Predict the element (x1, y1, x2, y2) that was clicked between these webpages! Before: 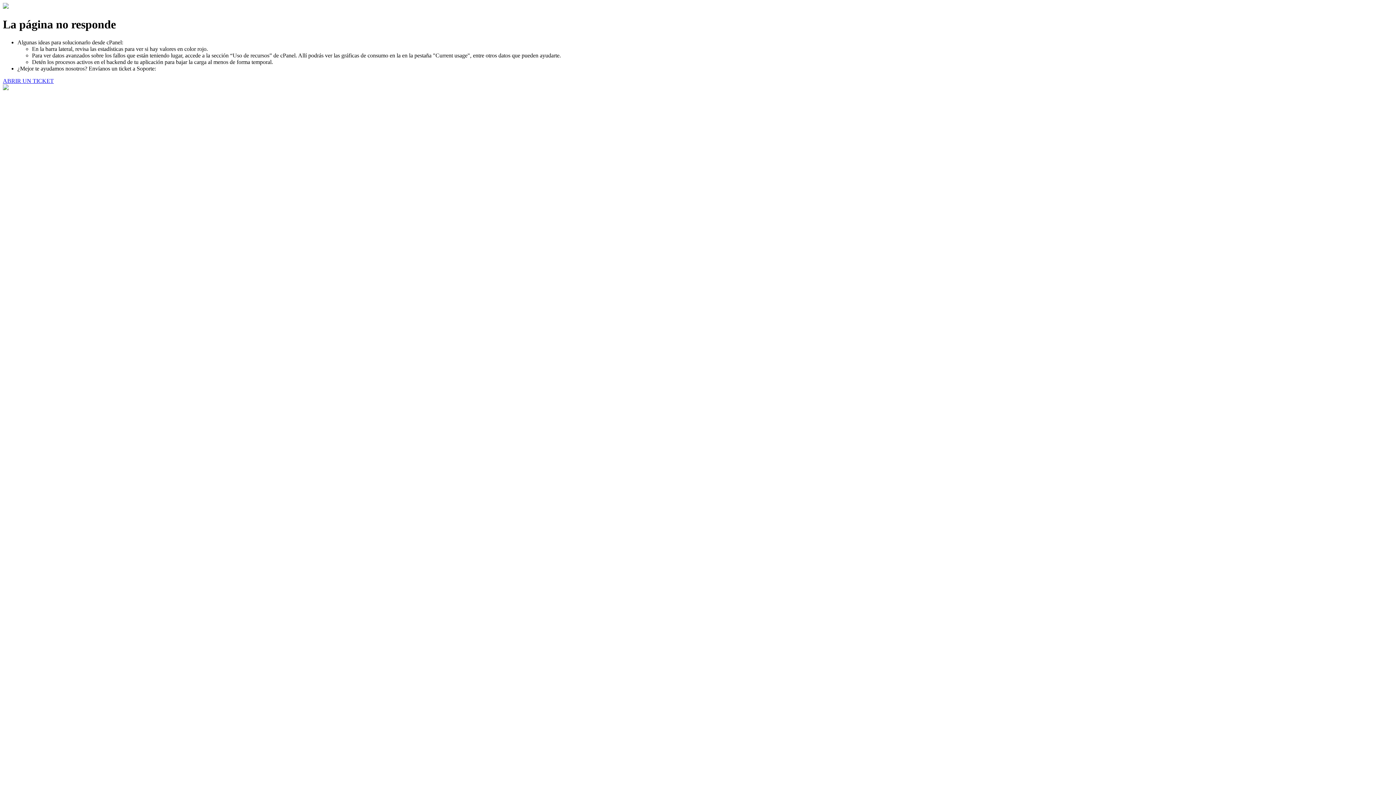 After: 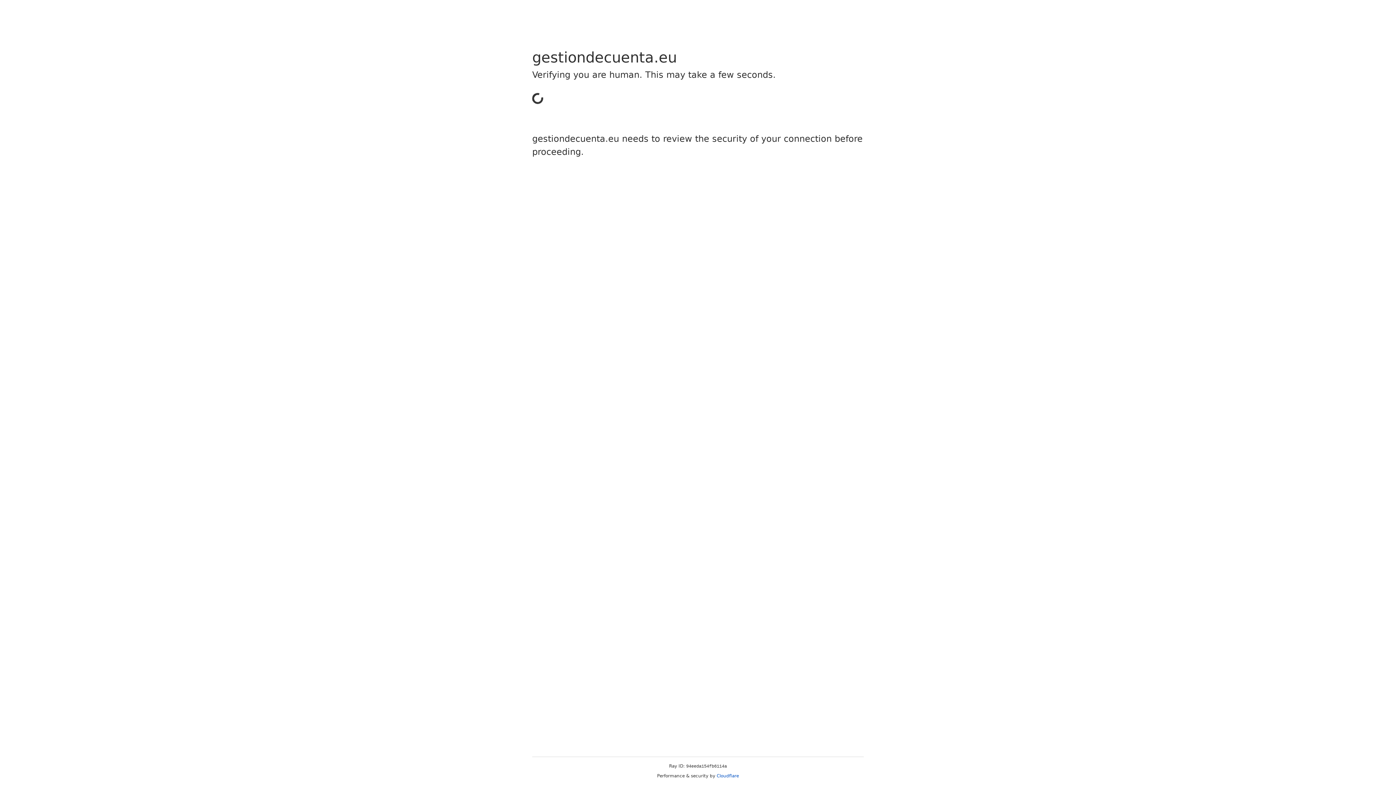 Action: label: ABRIR UN TICKET bbox: (2, 77, 53, 83)